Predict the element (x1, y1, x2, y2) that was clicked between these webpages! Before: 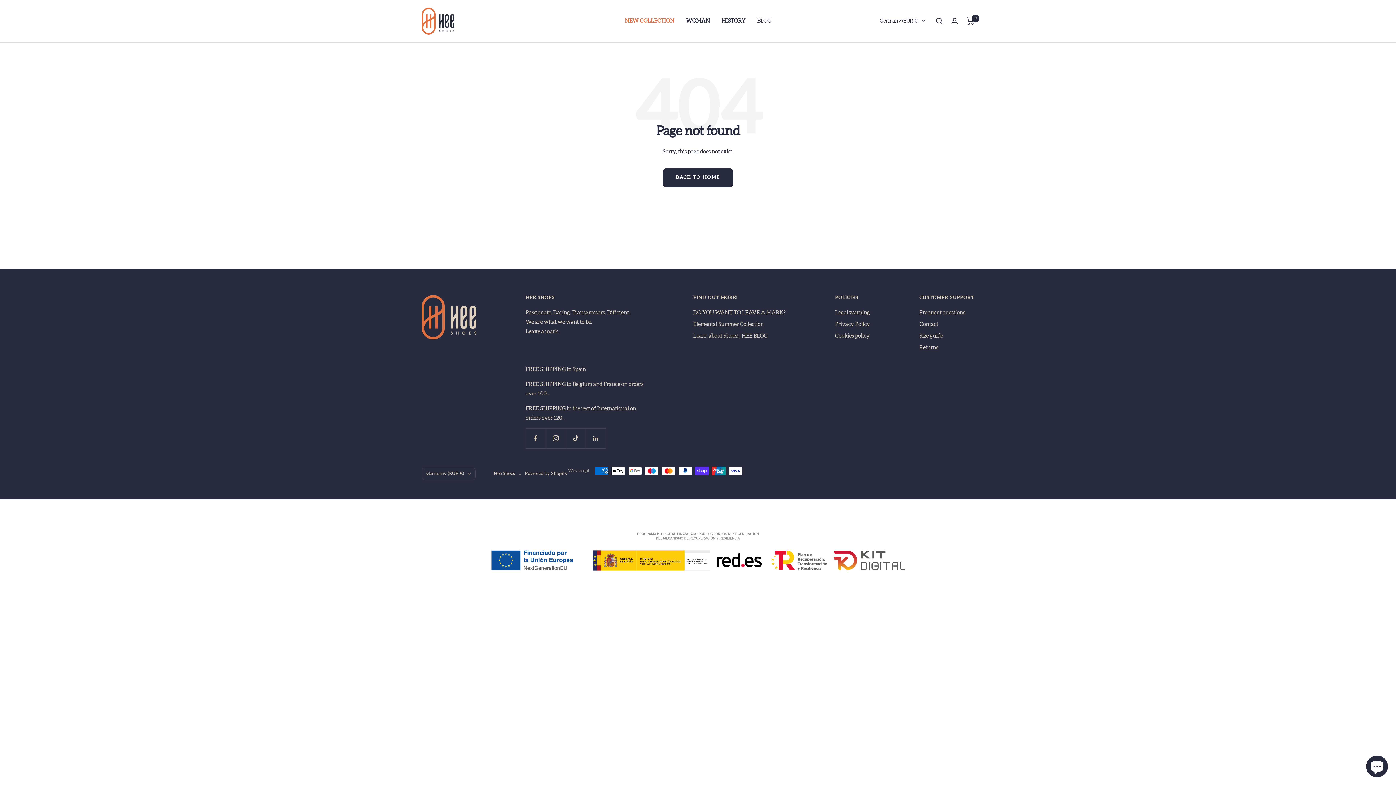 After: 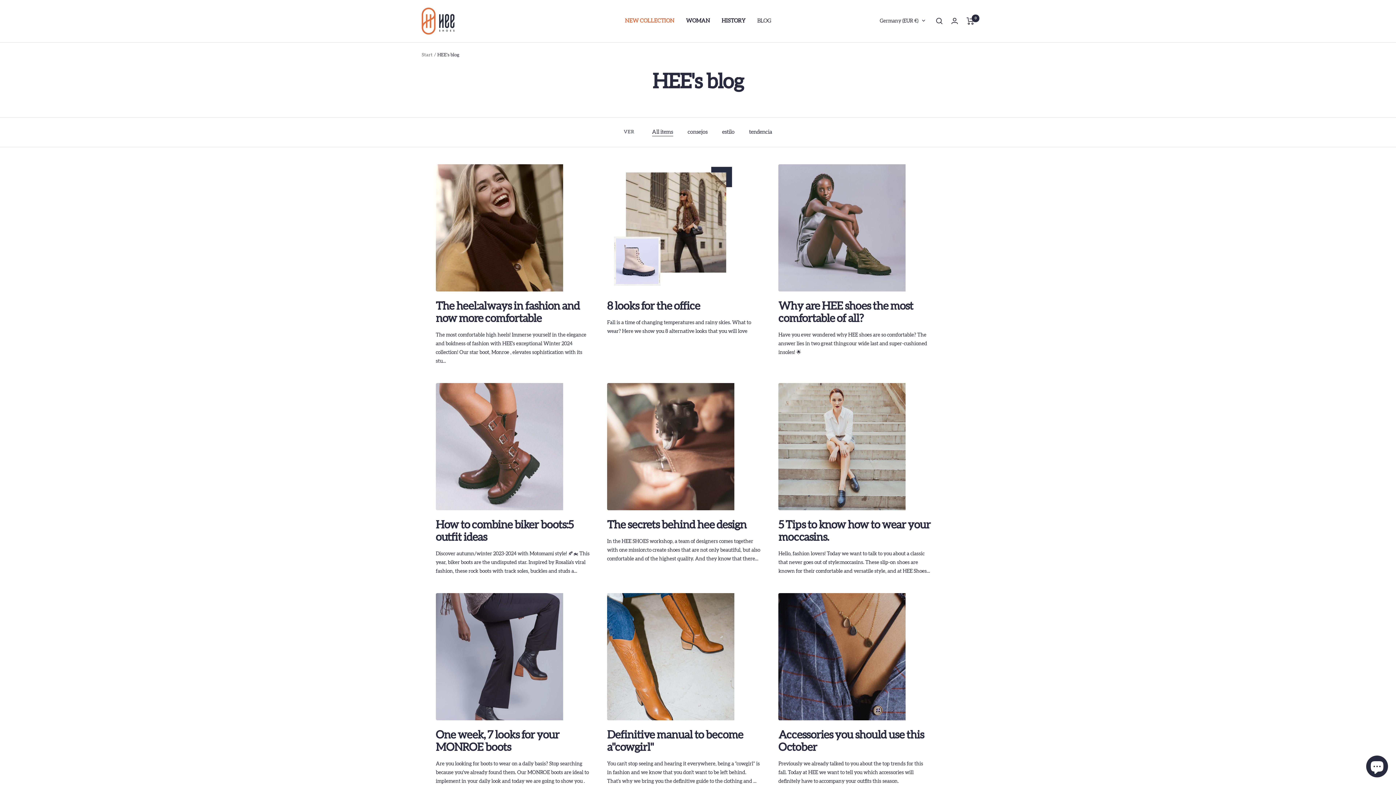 Action: bbox: (693, 331, 767, 340) label: Learn about Shoes! | HEE BLOG